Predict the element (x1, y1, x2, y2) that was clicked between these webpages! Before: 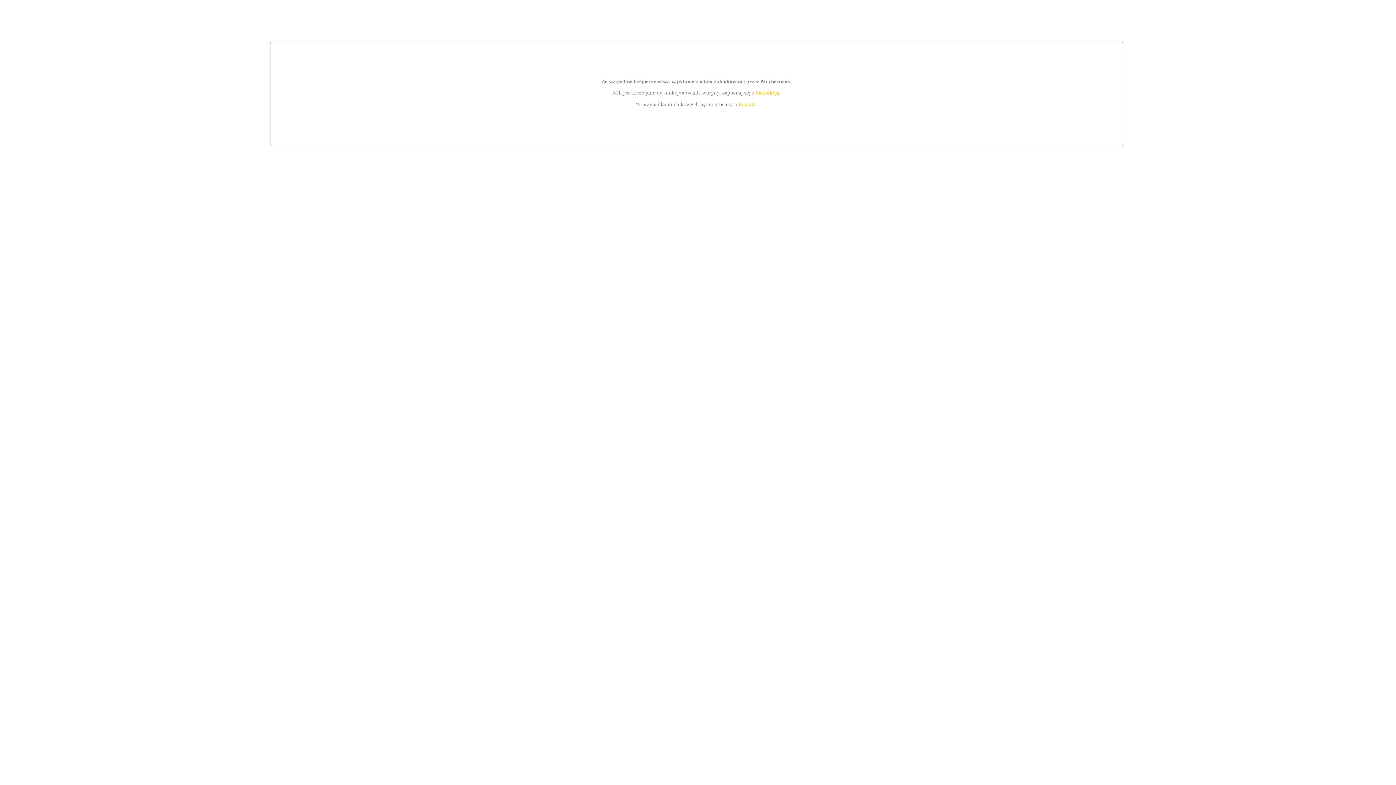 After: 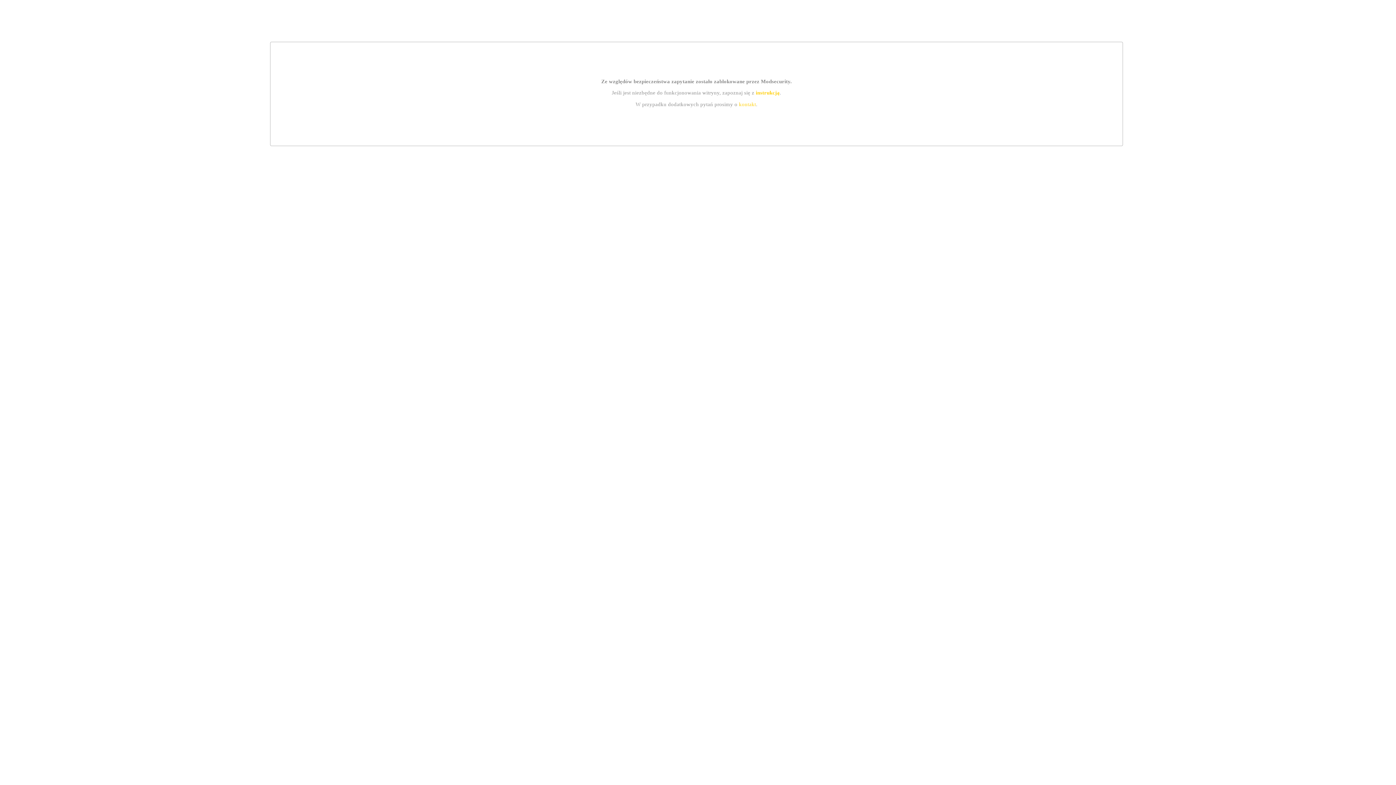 Action: bbox: (755, 89, 779, 95) label: instrukcją